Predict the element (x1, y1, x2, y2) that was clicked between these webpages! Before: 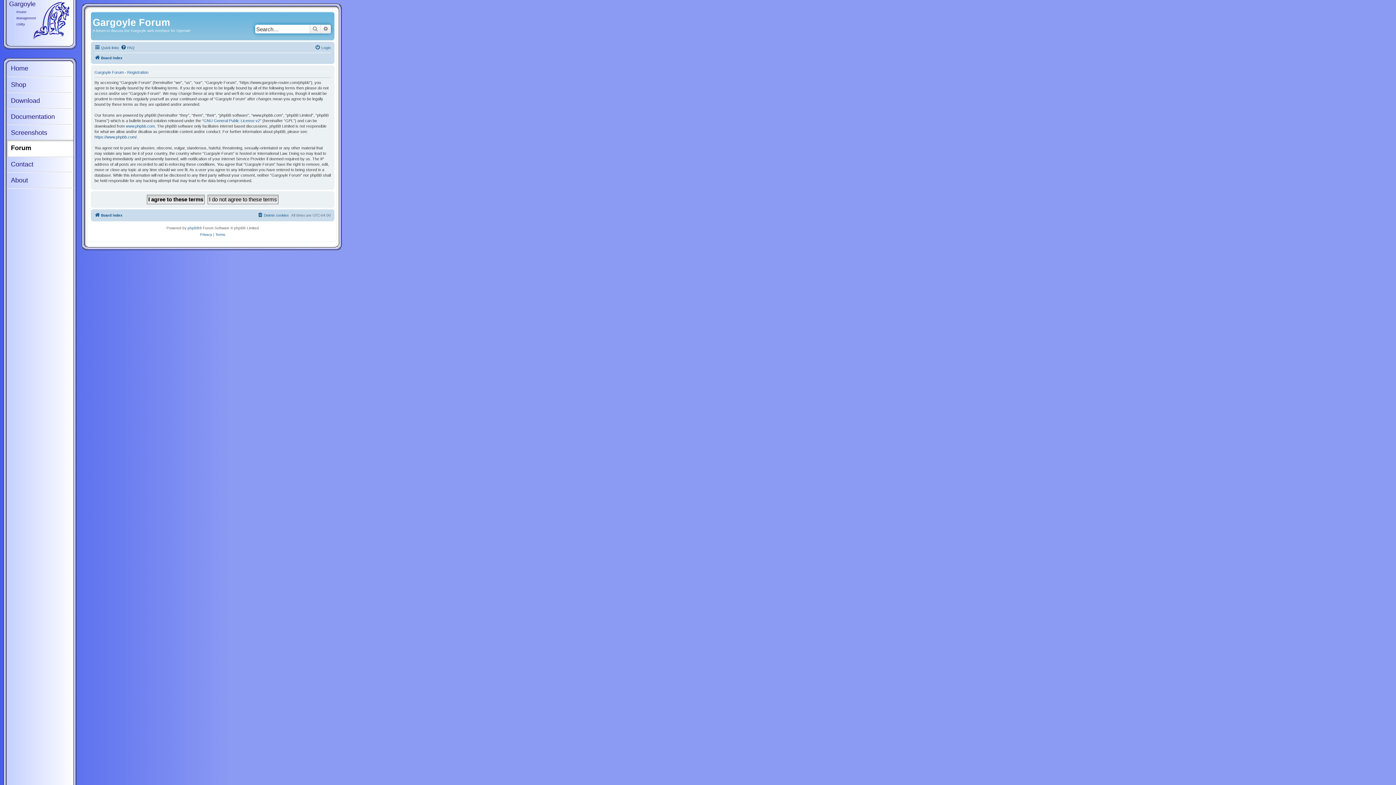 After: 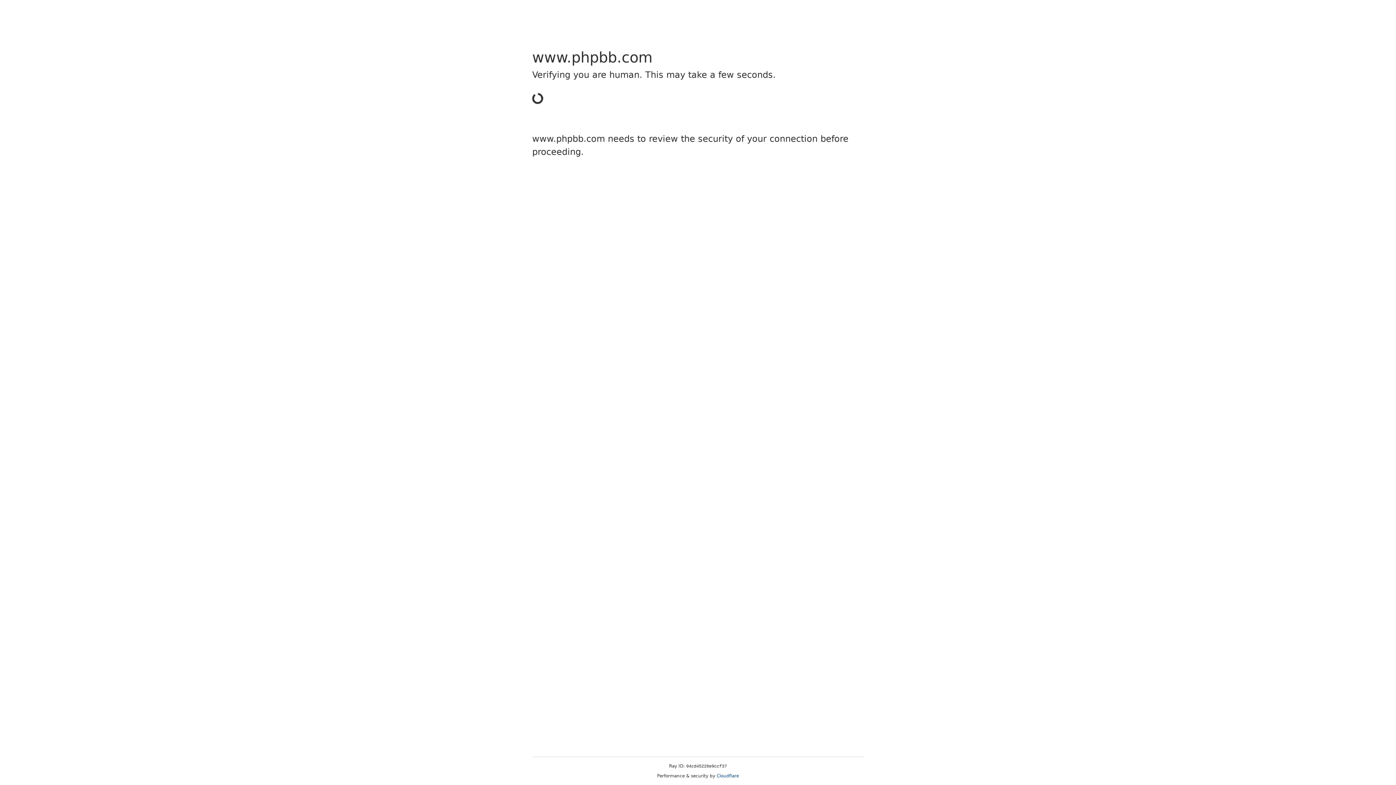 Action: bbox: (187, 225, 199, 231) label: phpBB